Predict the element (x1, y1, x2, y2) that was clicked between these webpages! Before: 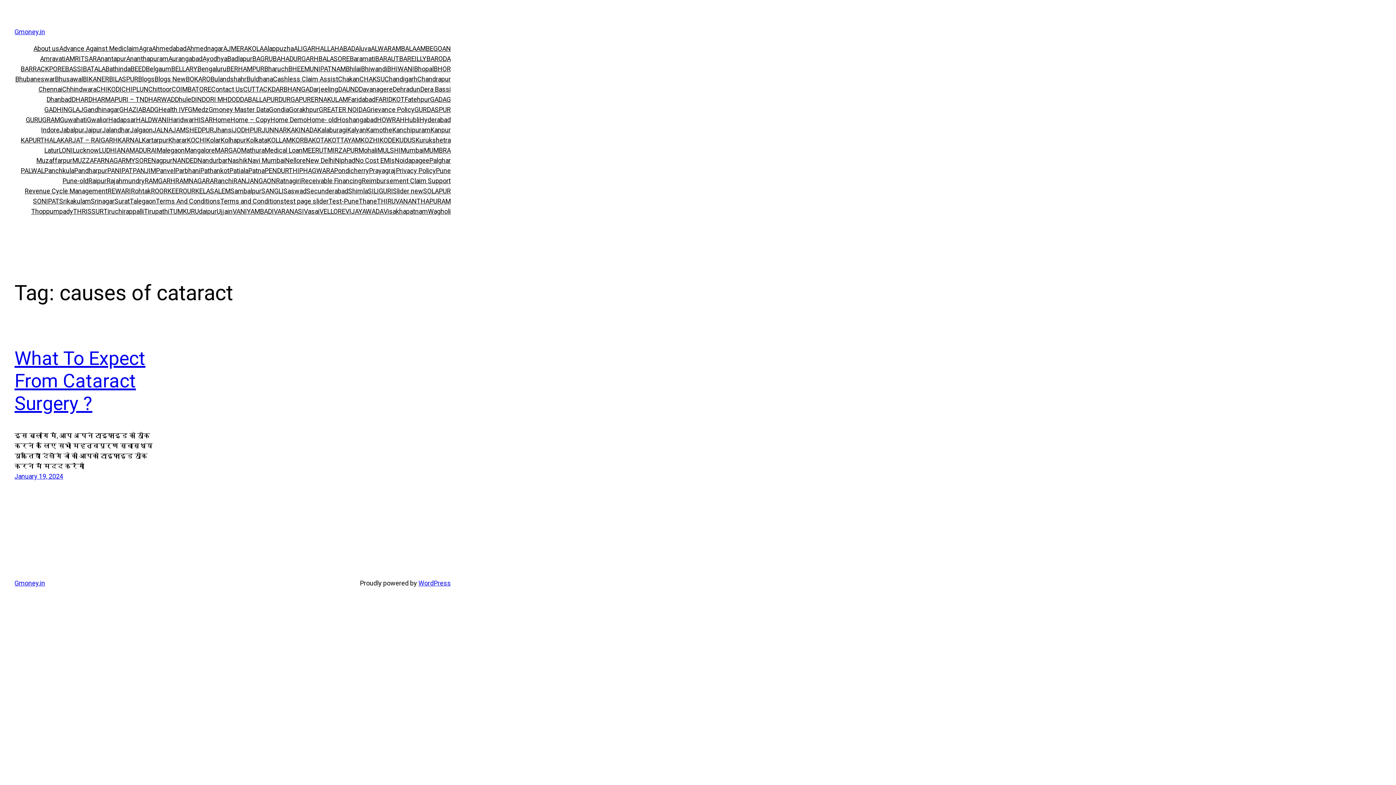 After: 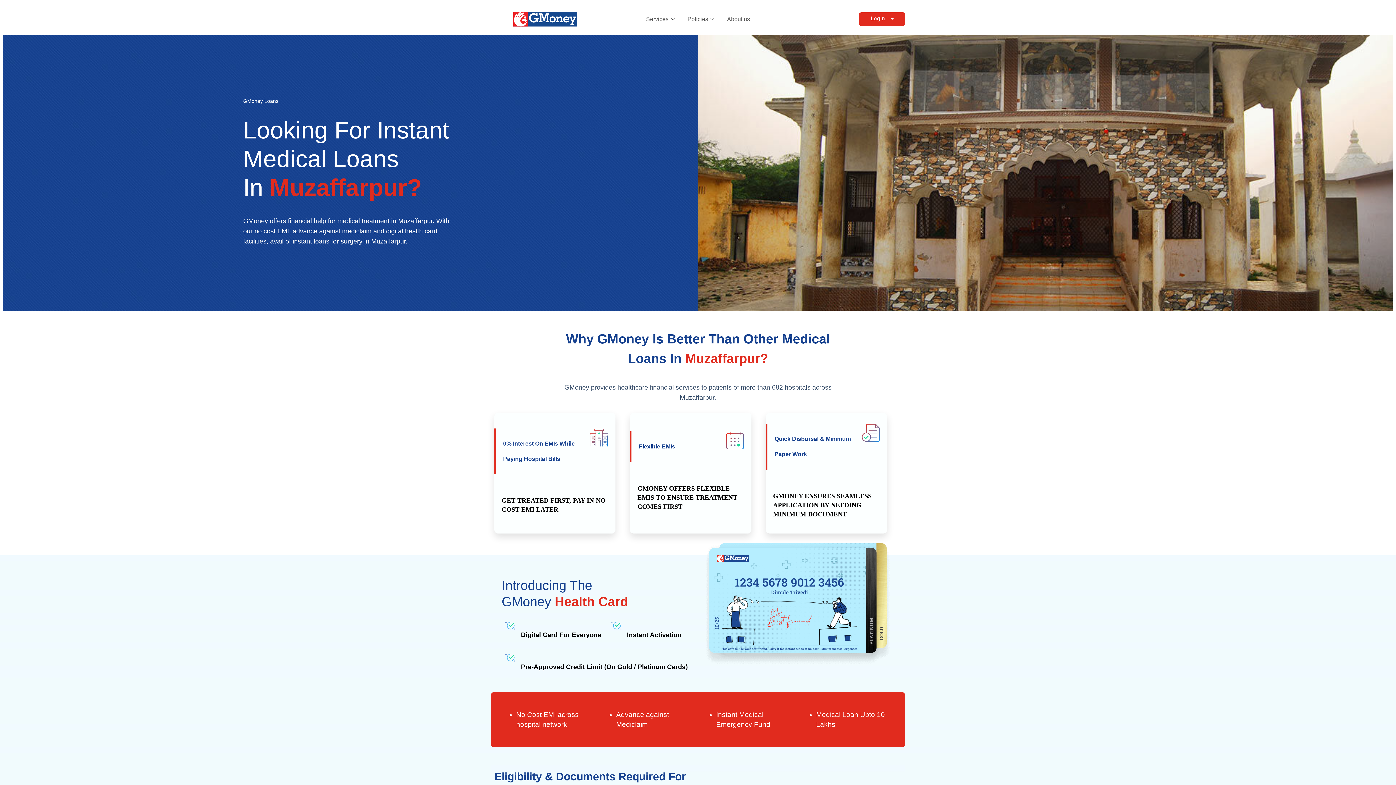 Action: bbox: (36, 155, 72, 165) label: Muzaffarpur